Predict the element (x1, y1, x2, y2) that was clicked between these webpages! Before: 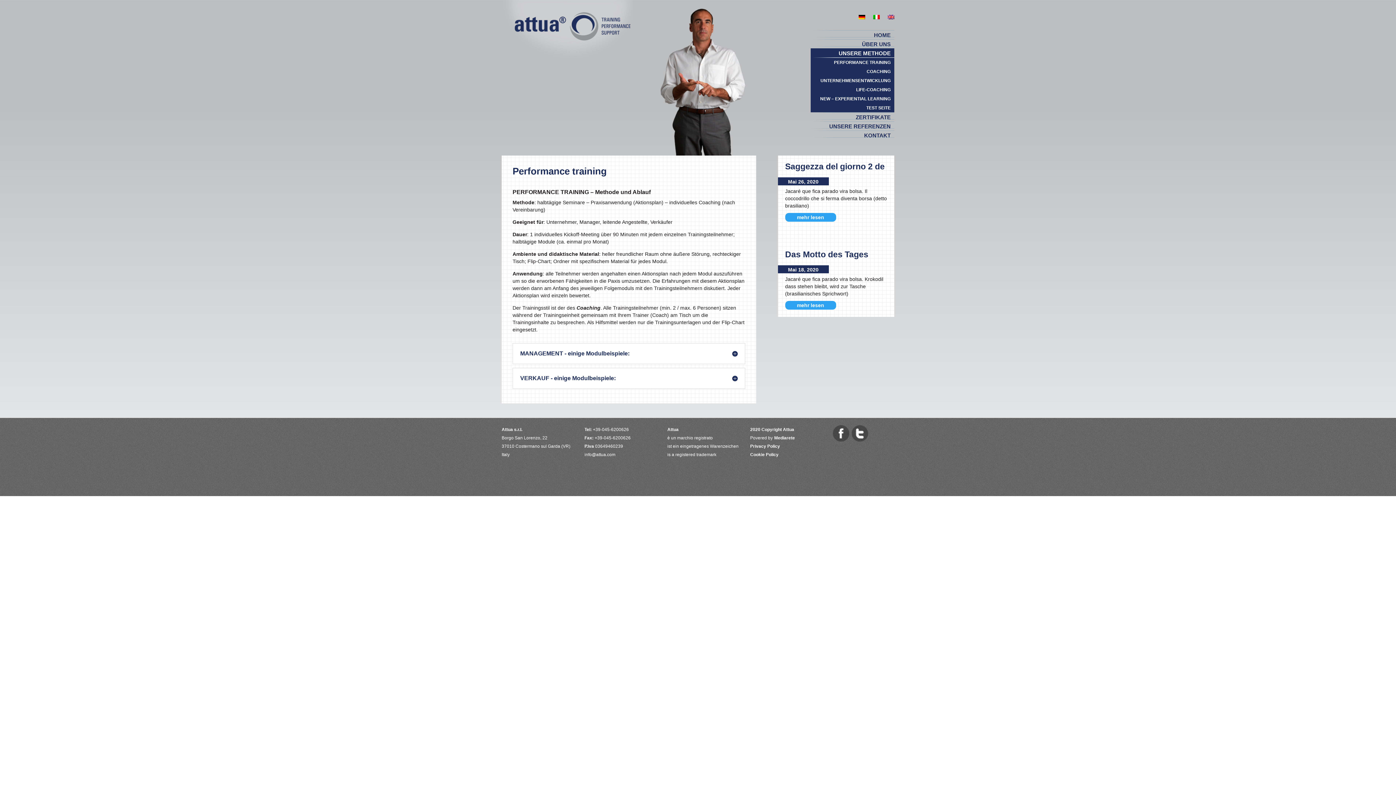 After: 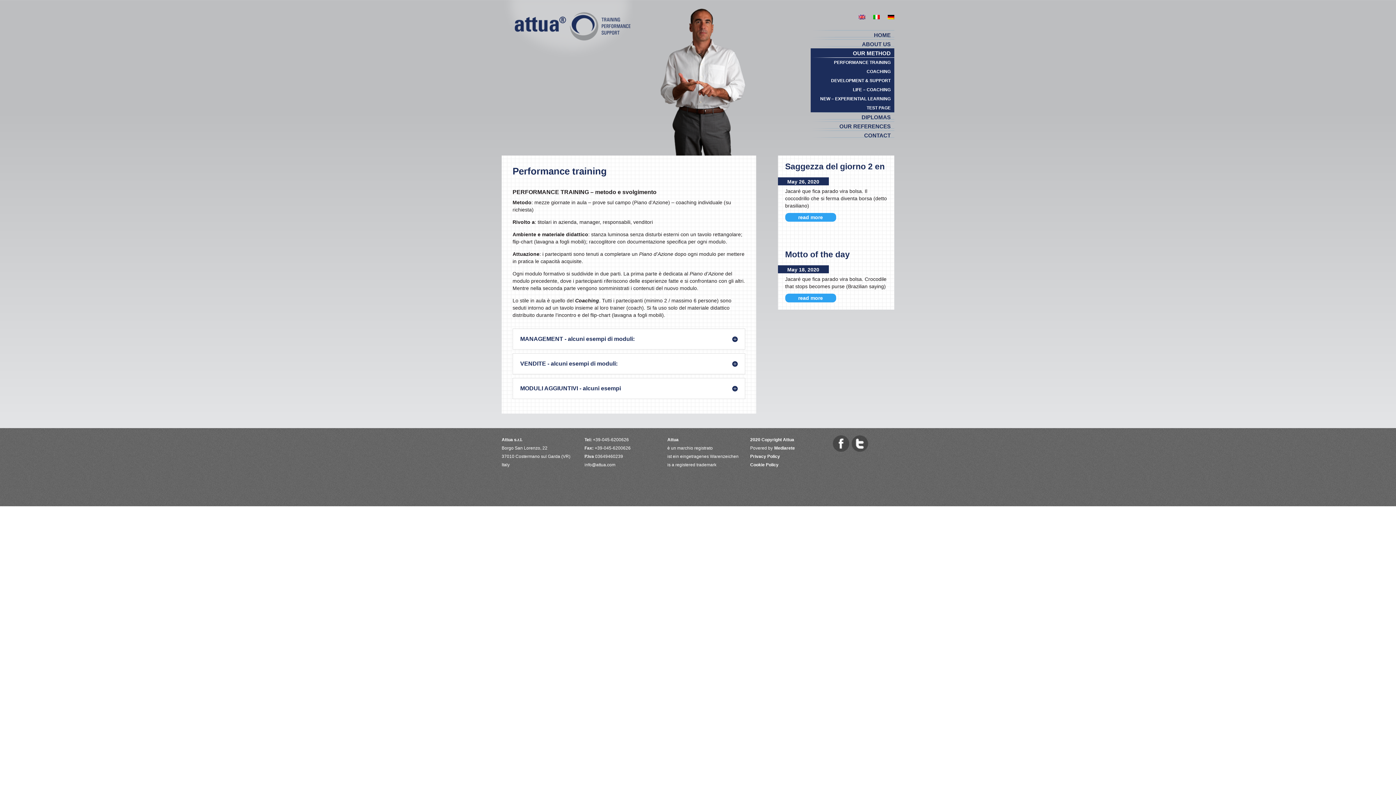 Action: bbox: (887, 14, 894, 22)